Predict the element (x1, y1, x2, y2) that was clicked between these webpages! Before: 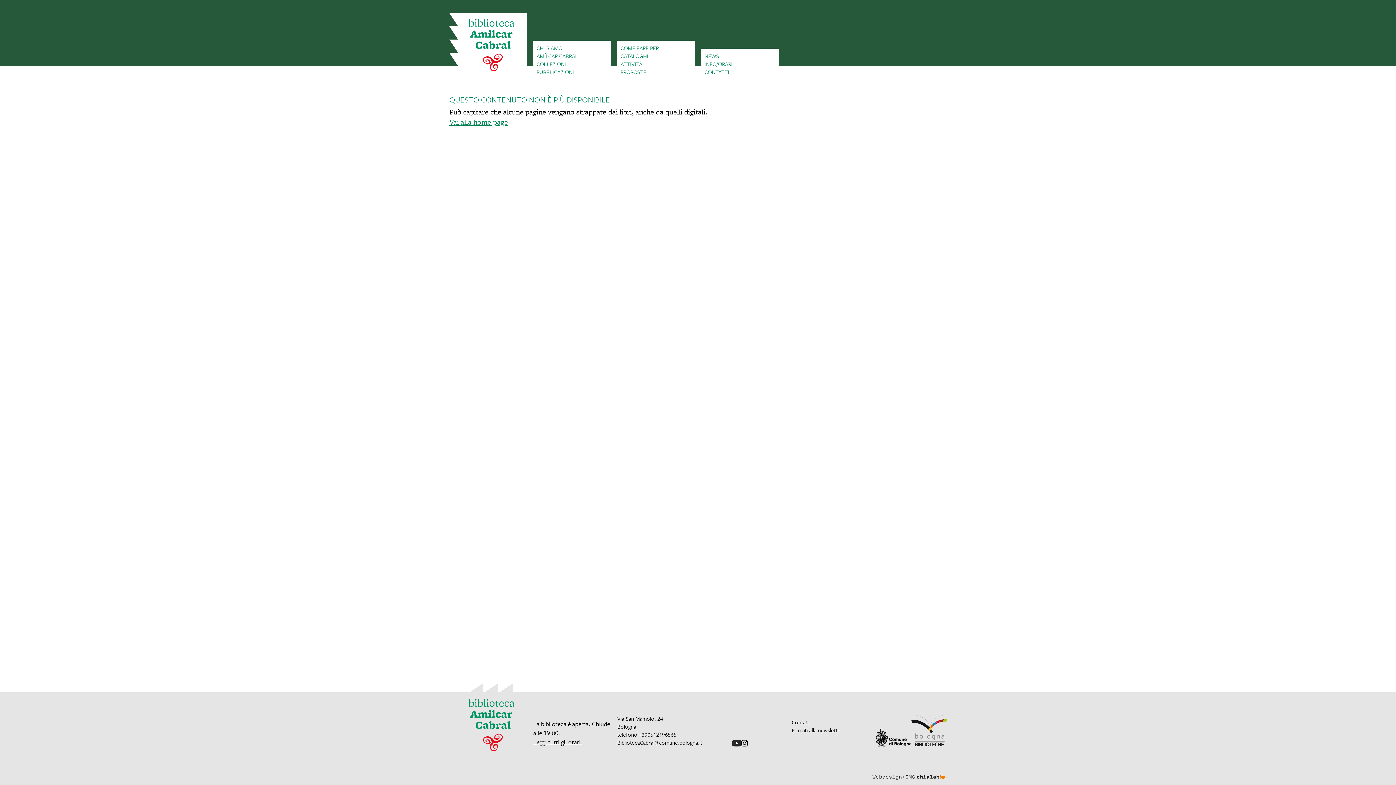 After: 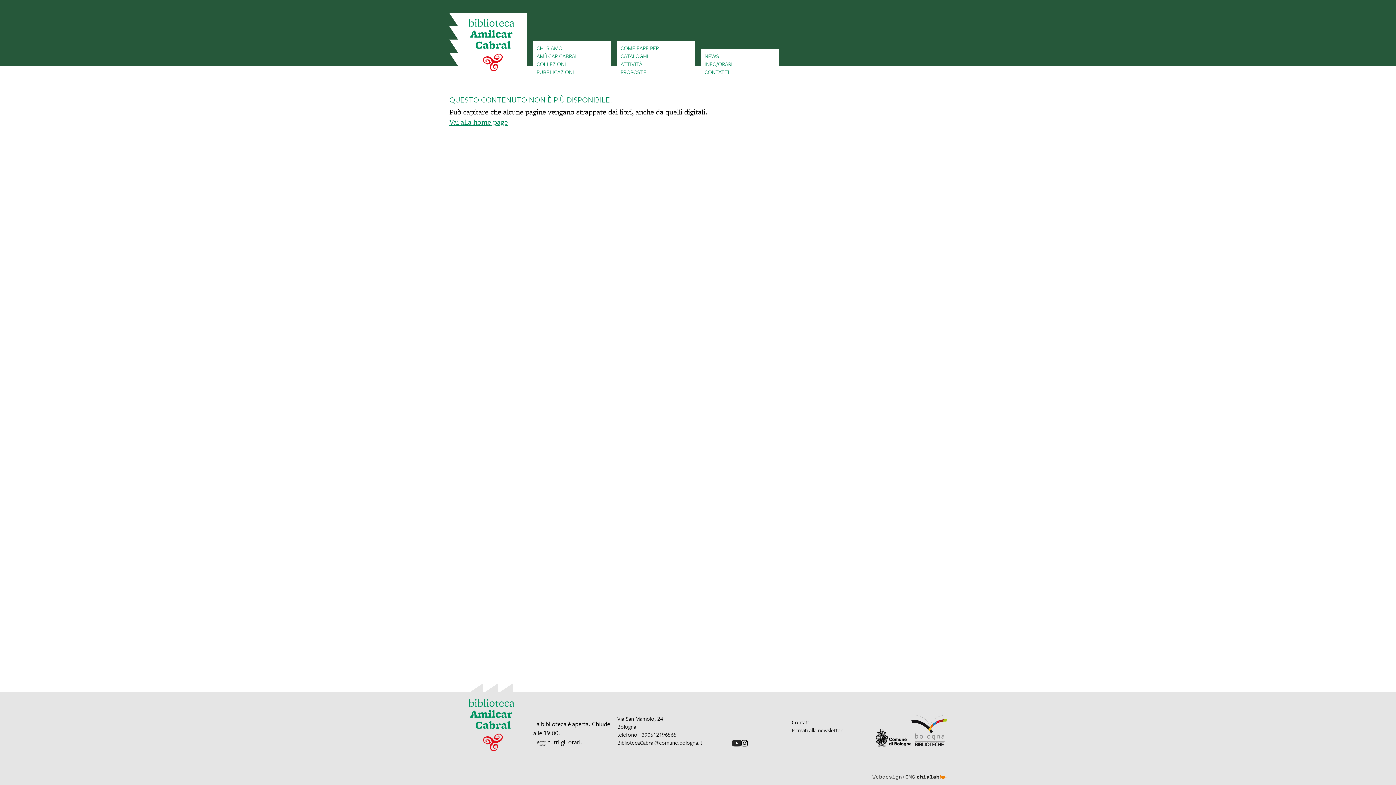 Action: bbox: (876, 728, 911, 746)